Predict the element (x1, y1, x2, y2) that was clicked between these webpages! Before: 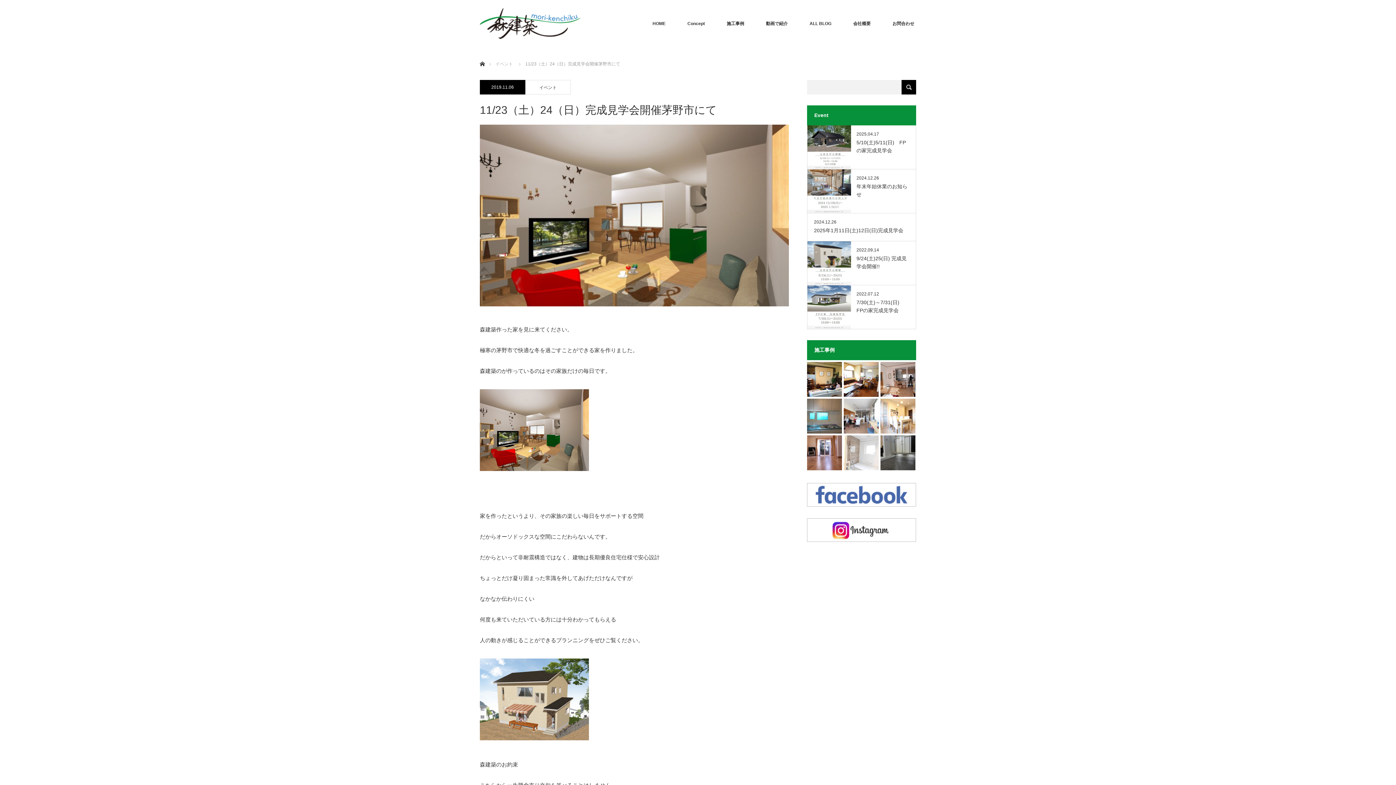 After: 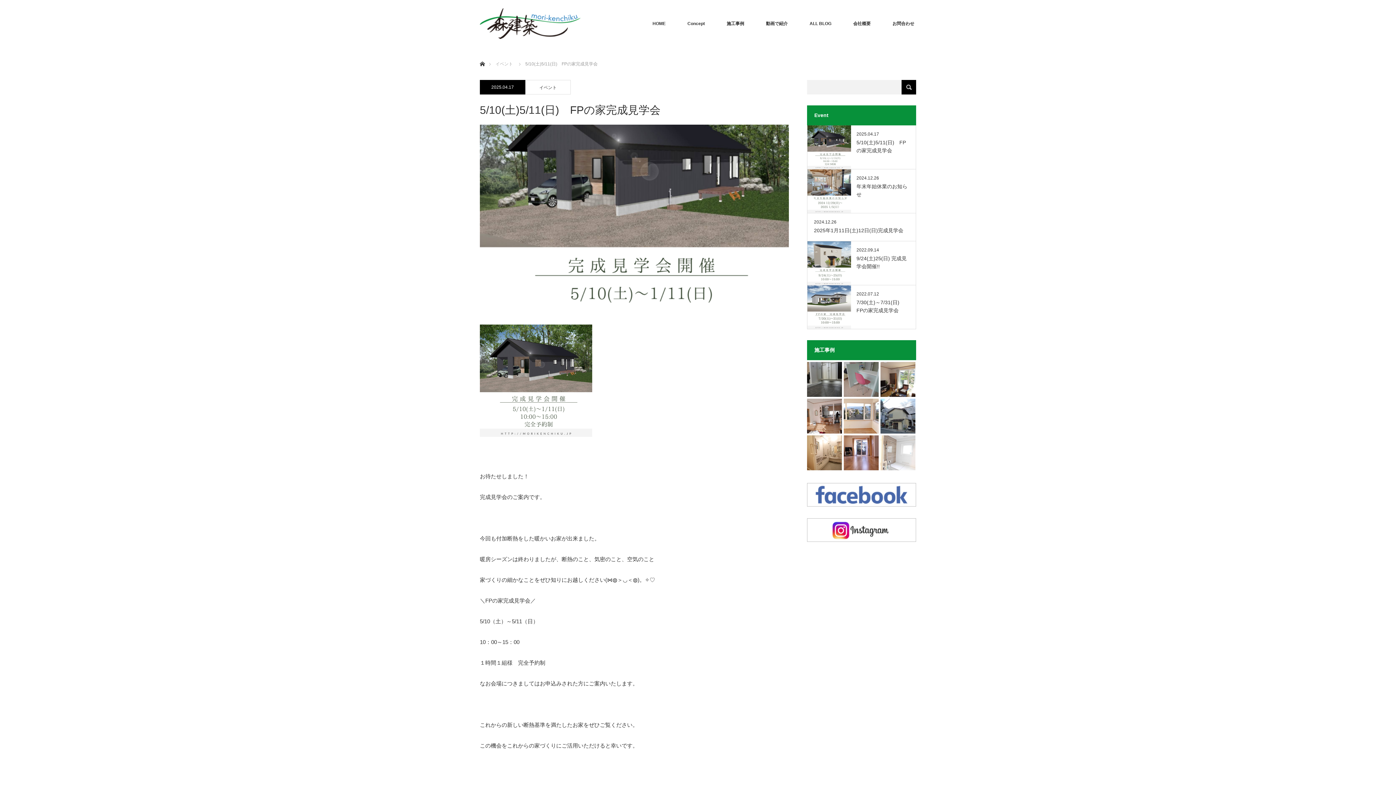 Action: label: 5/10(土)5/11(日)　FPの家完成見学会 bbox: (814, 138, 909, 154)